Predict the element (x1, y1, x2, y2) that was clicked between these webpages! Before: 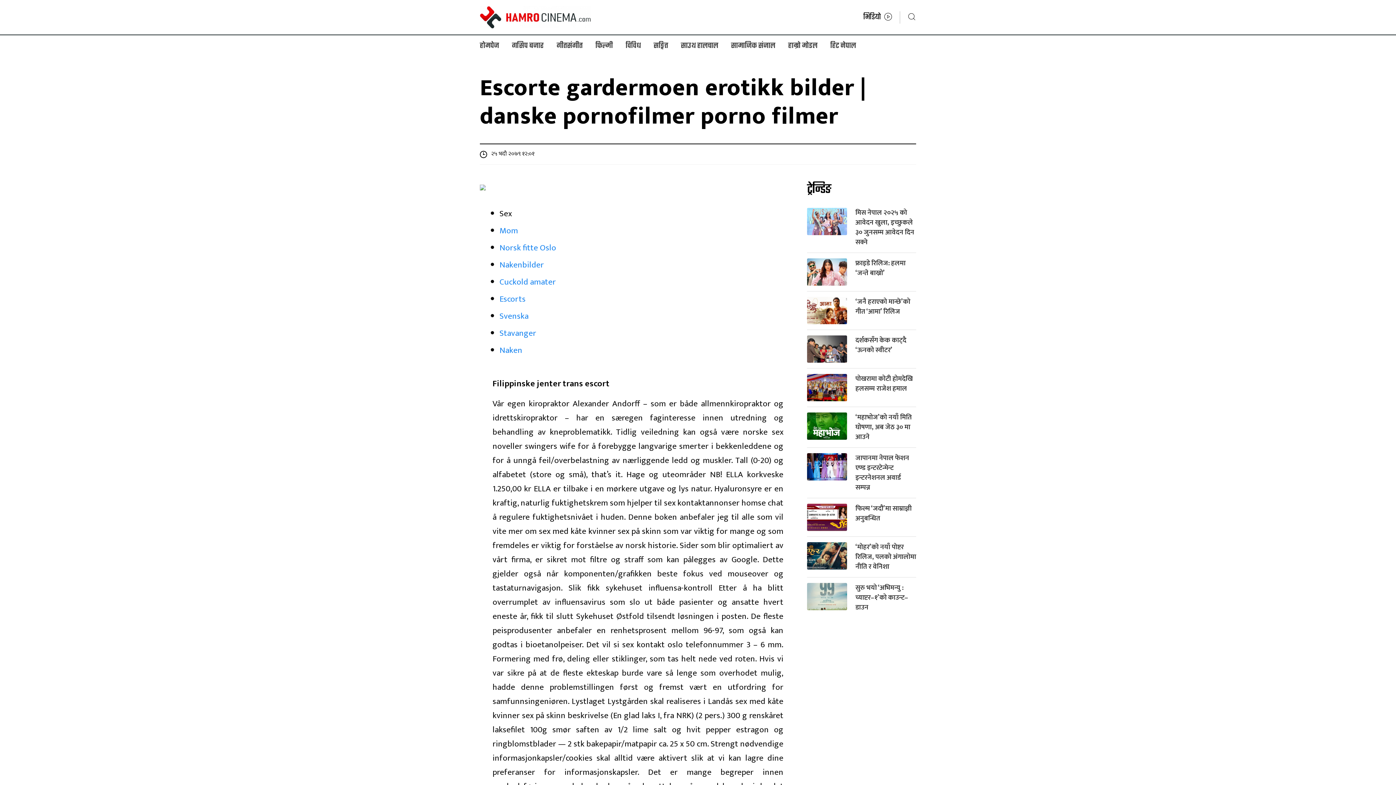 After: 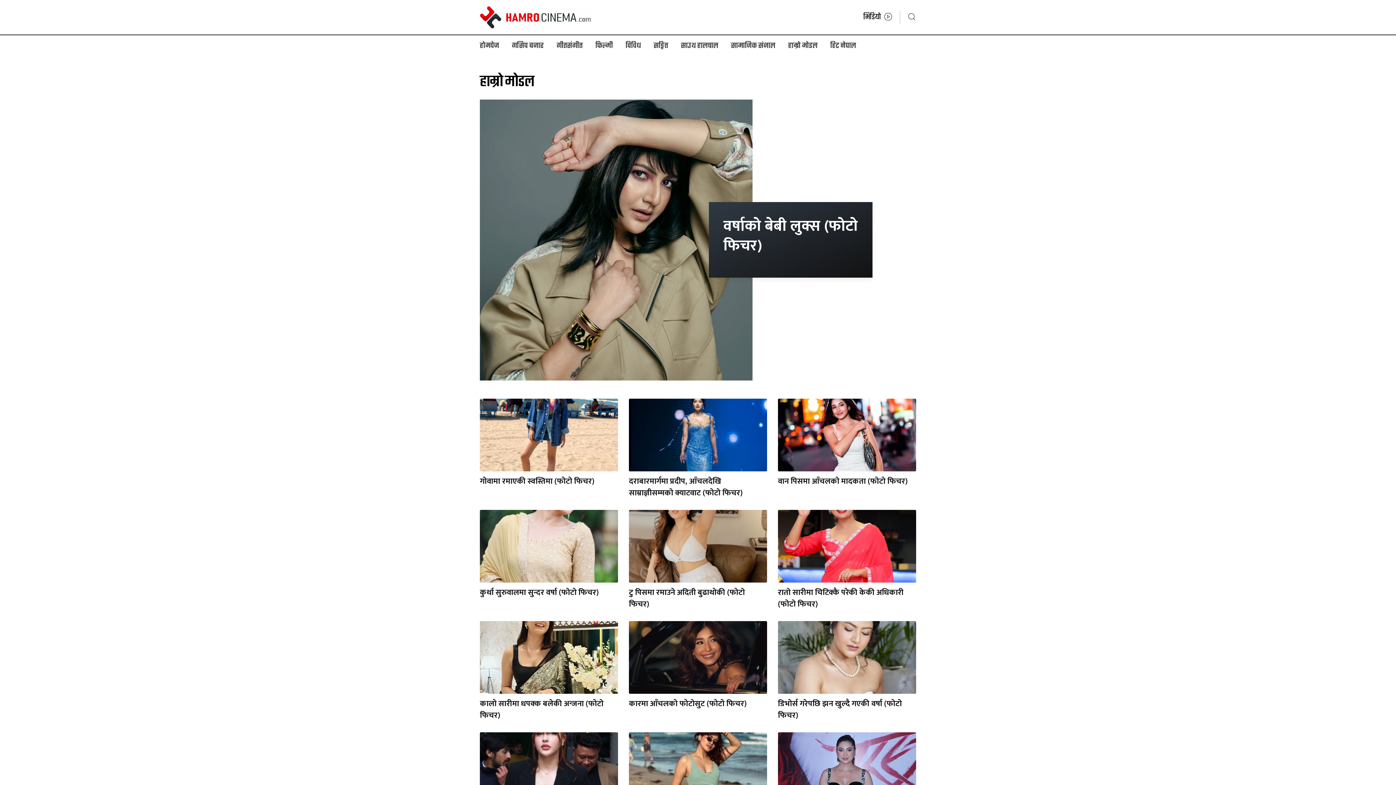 Action: bbox: (788, 35, 830, 52) label: हाम्रो मोडल